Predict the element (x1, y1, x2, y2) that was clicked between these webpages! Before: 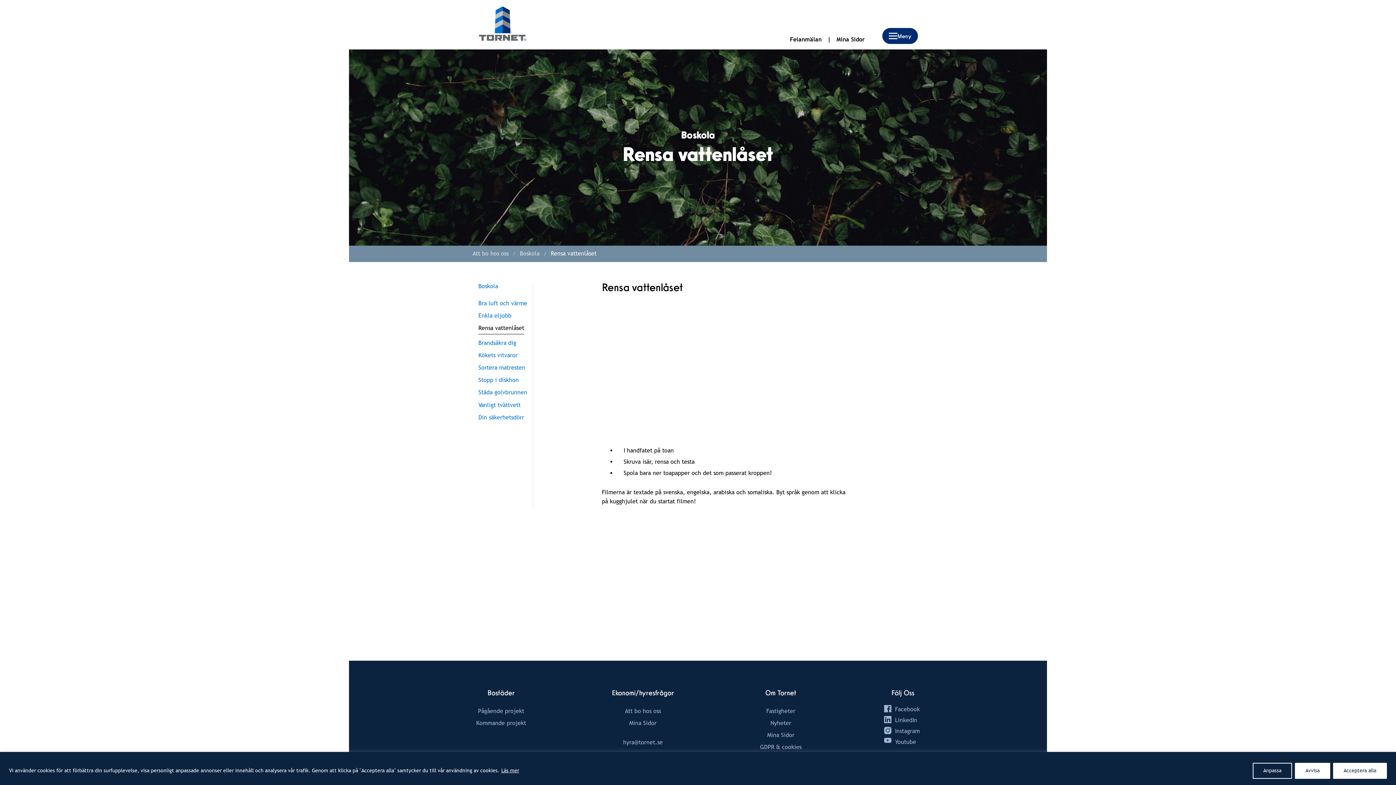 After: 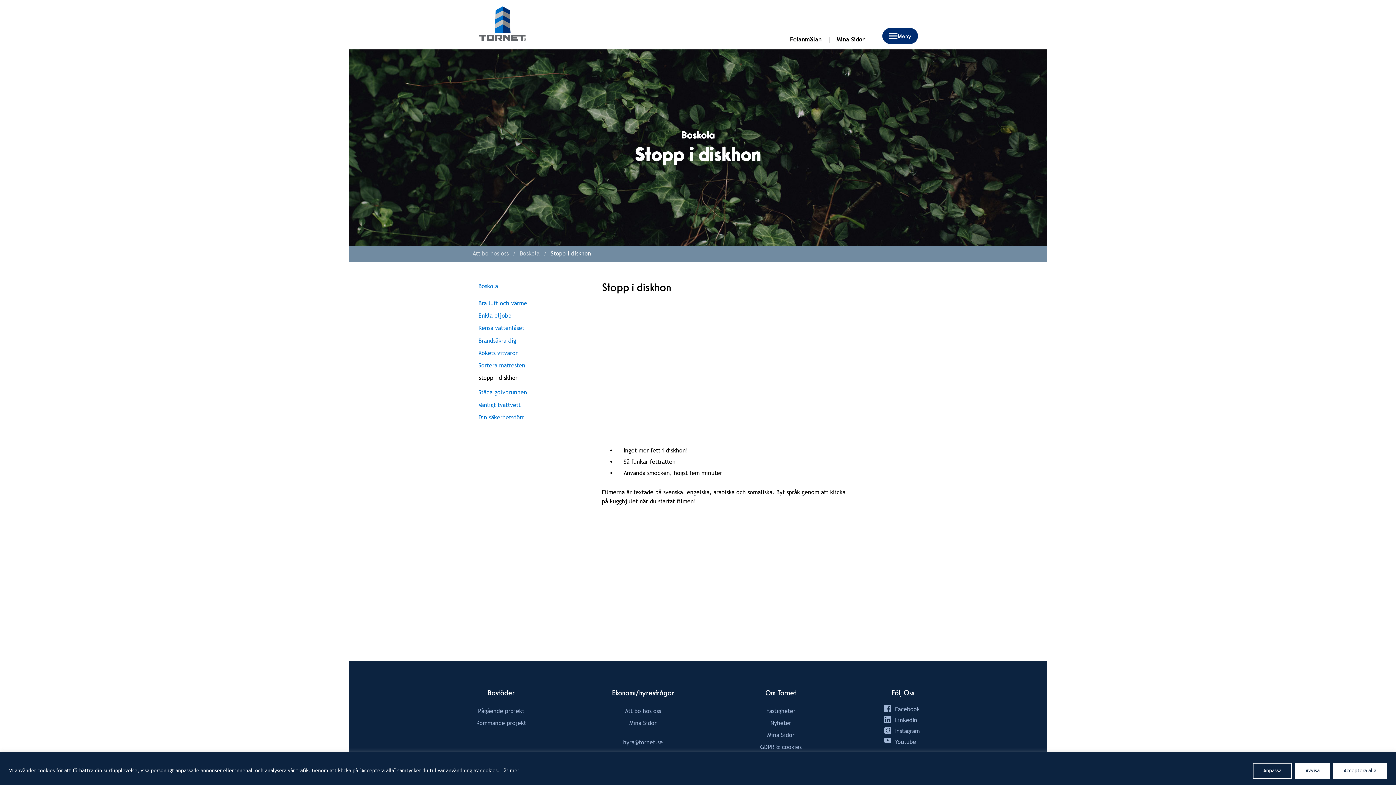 Action: label: Stopp i diskhon bbox: (478, 376, 527, 384)